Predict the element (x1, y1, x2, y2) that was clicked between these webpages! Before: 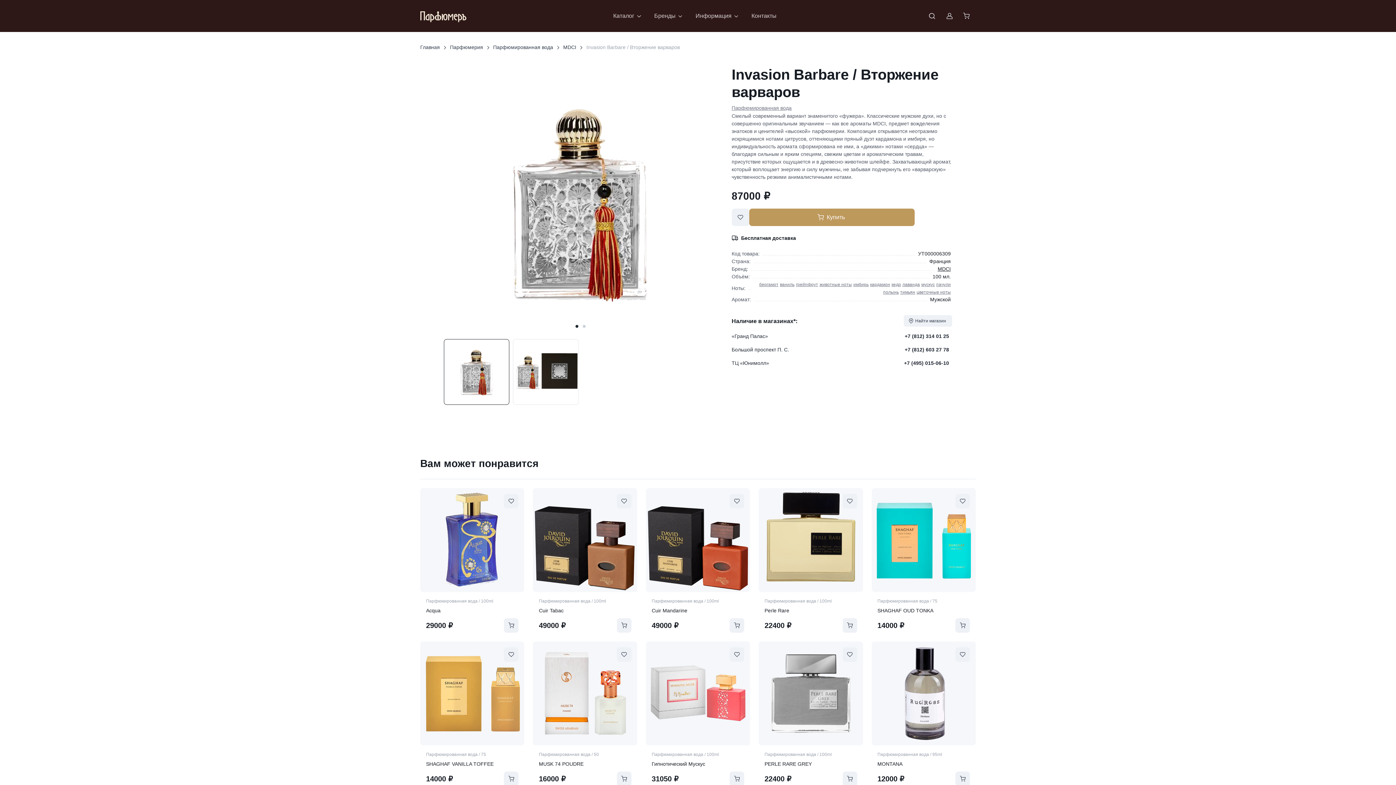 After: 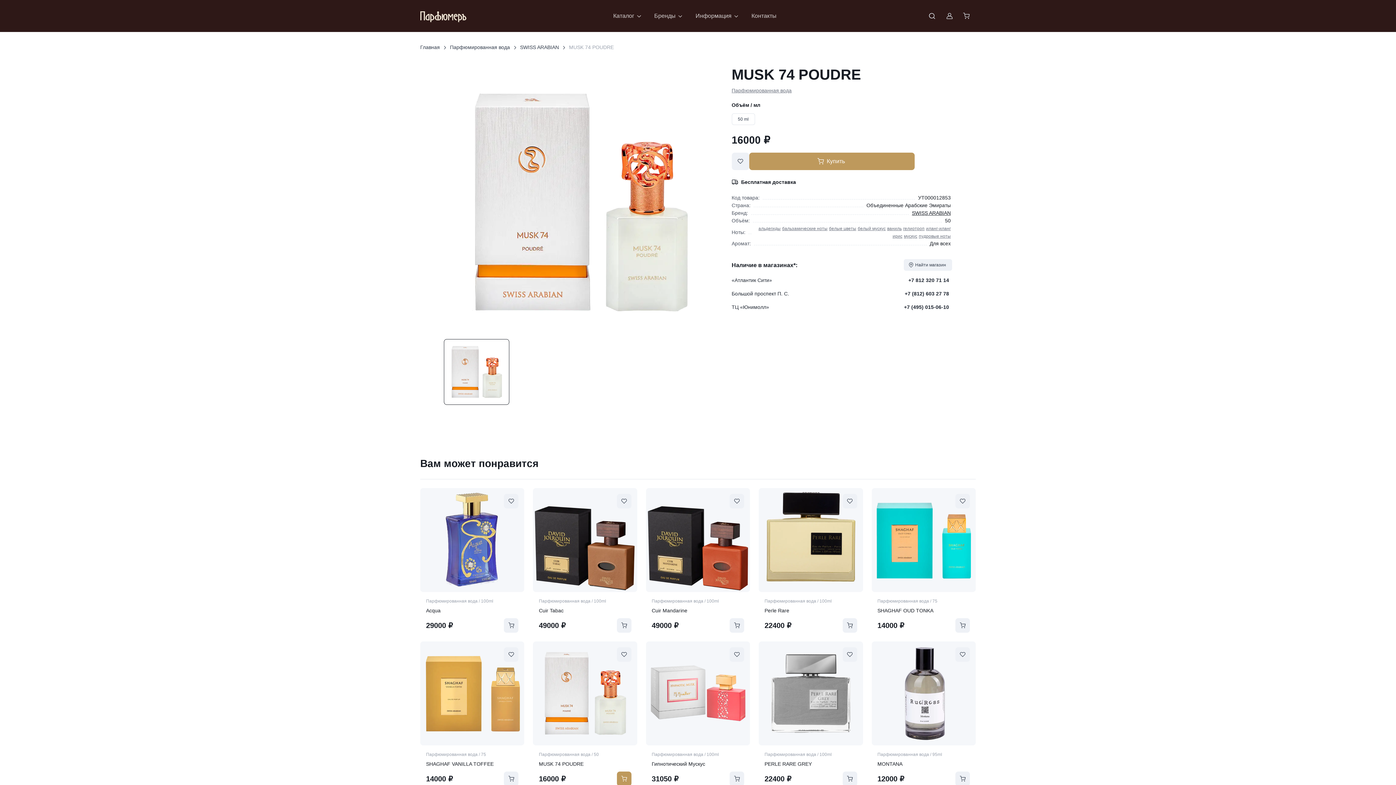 Action: bbox: (533, 641, 637, 745)